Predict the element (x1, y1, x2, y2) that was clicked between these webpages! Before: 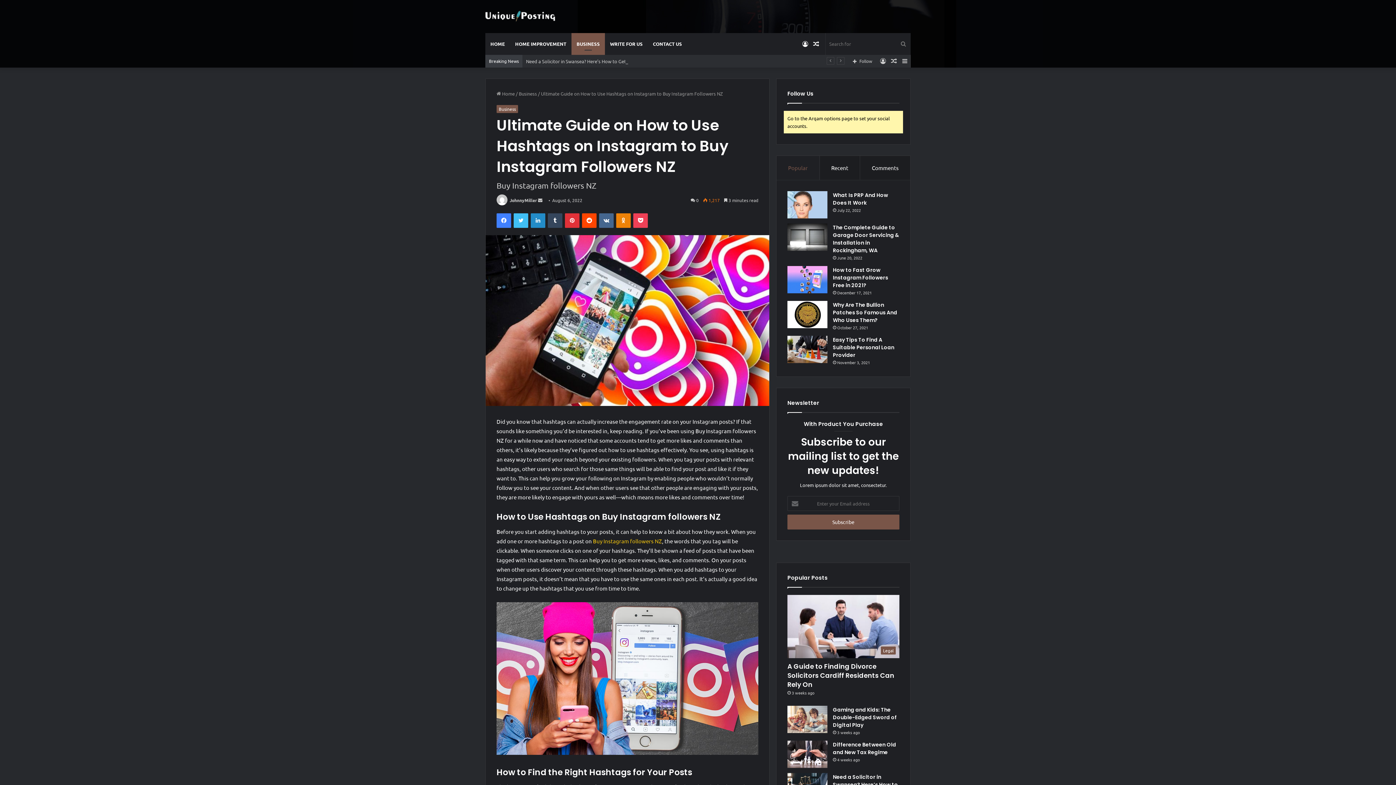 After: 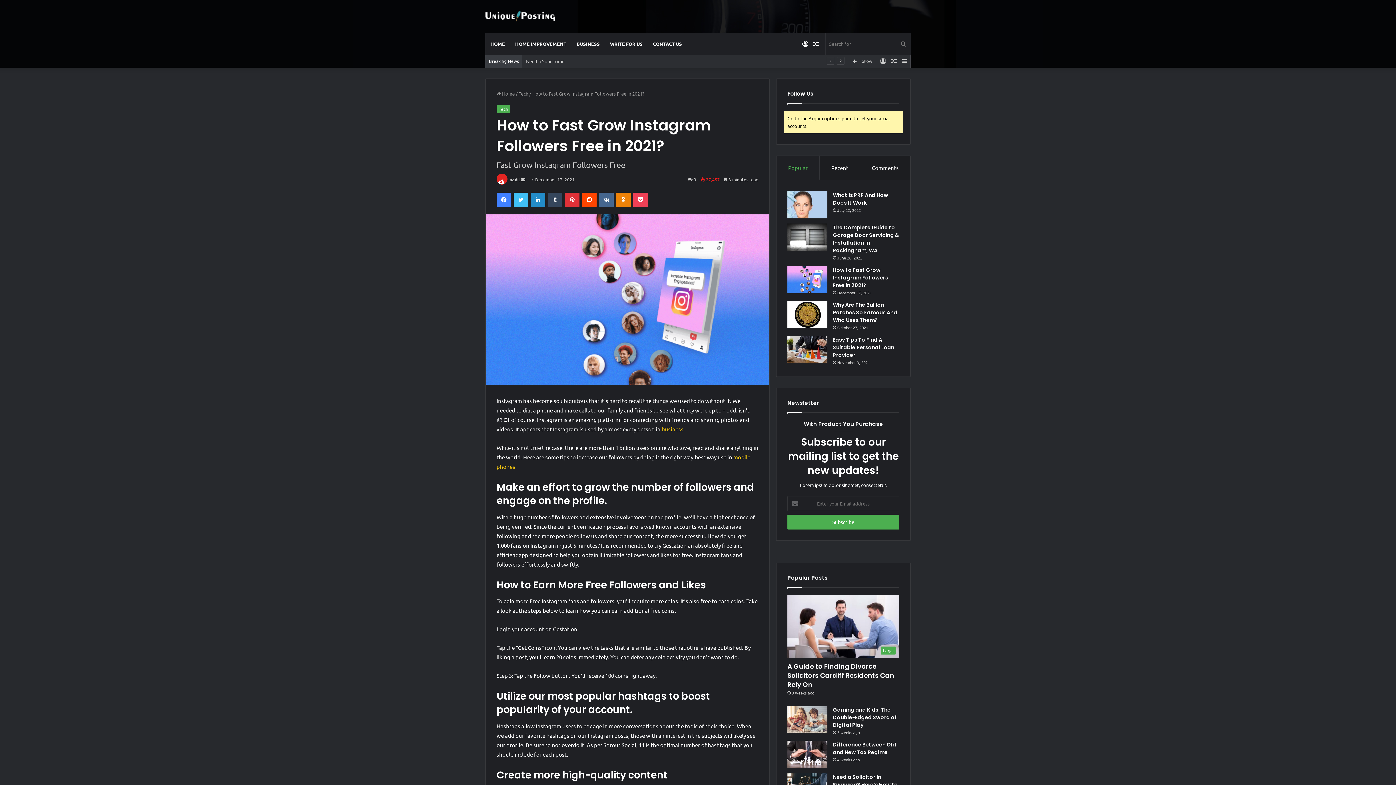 Action: bbox: (833, 266, 888, 289) label: How to Fast Grow Instagram Followers Free in 2021?